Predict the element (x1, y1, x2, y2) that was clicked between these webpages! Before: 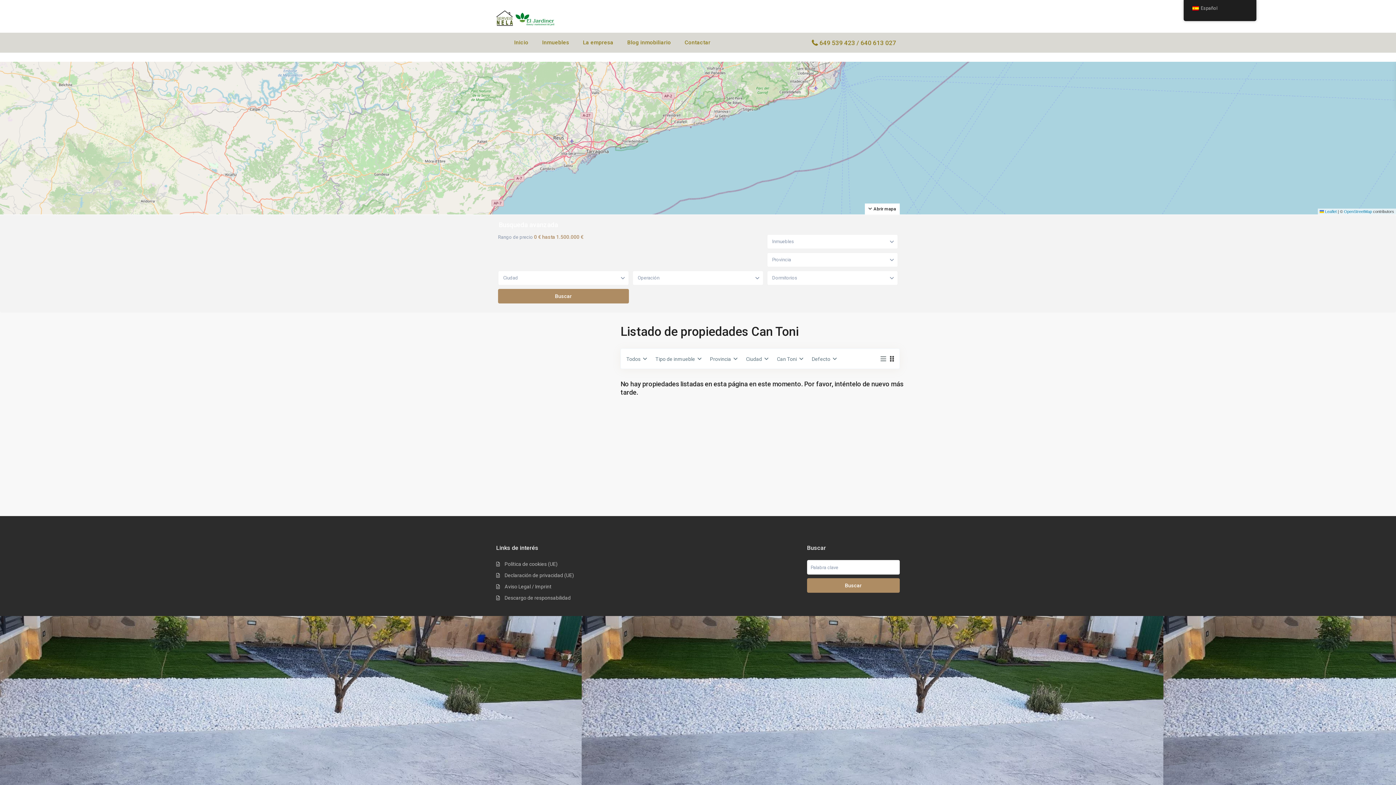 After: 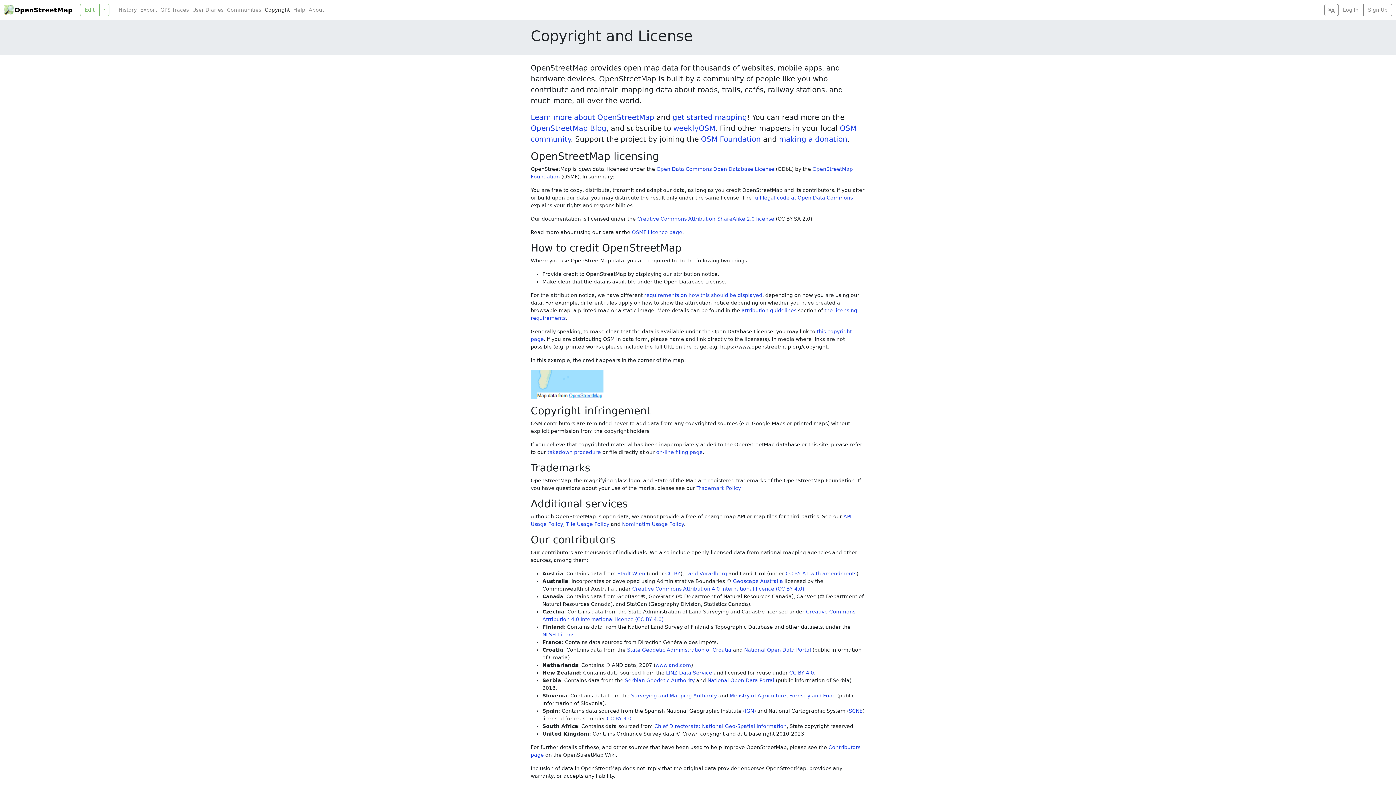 Action: bbox: (1344, 209, 1372, 213) label: OpenStreetMap